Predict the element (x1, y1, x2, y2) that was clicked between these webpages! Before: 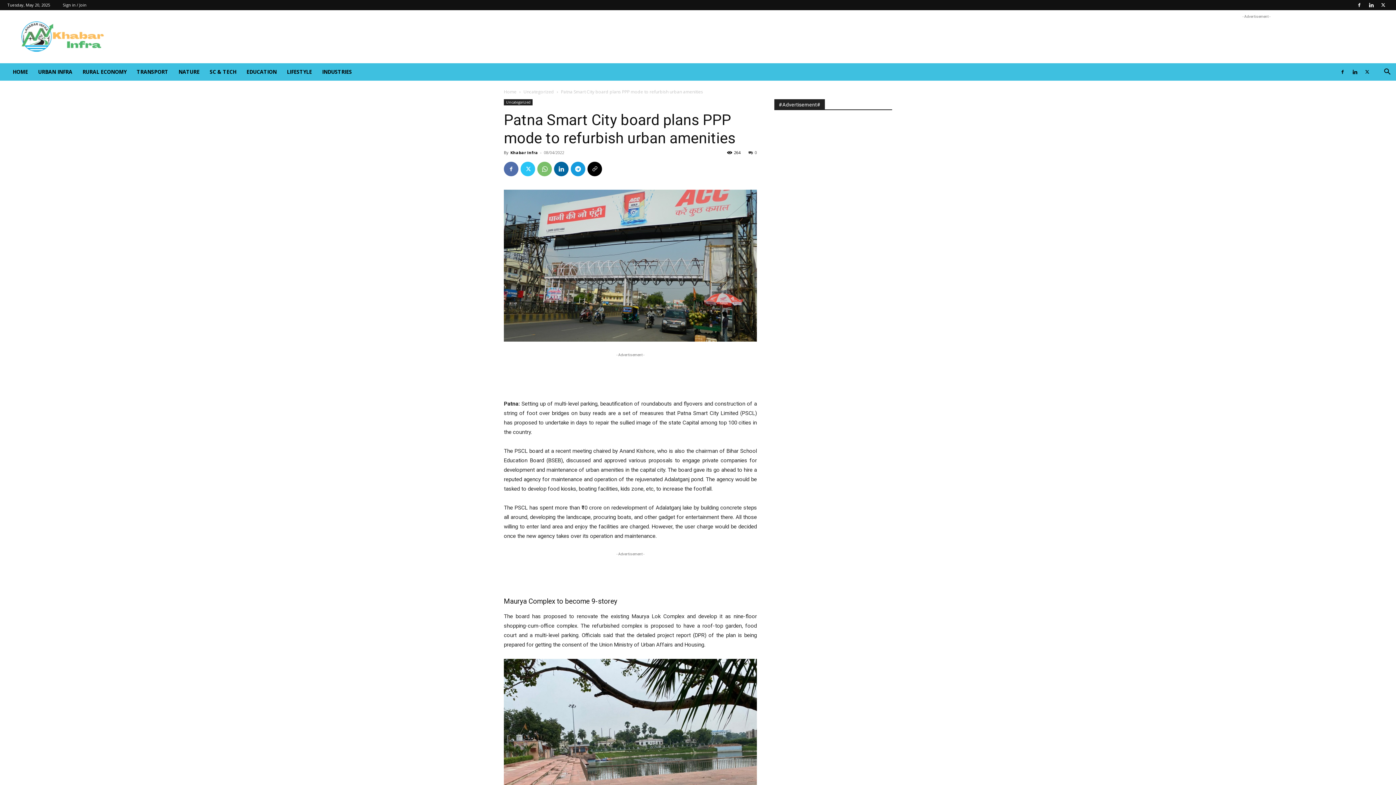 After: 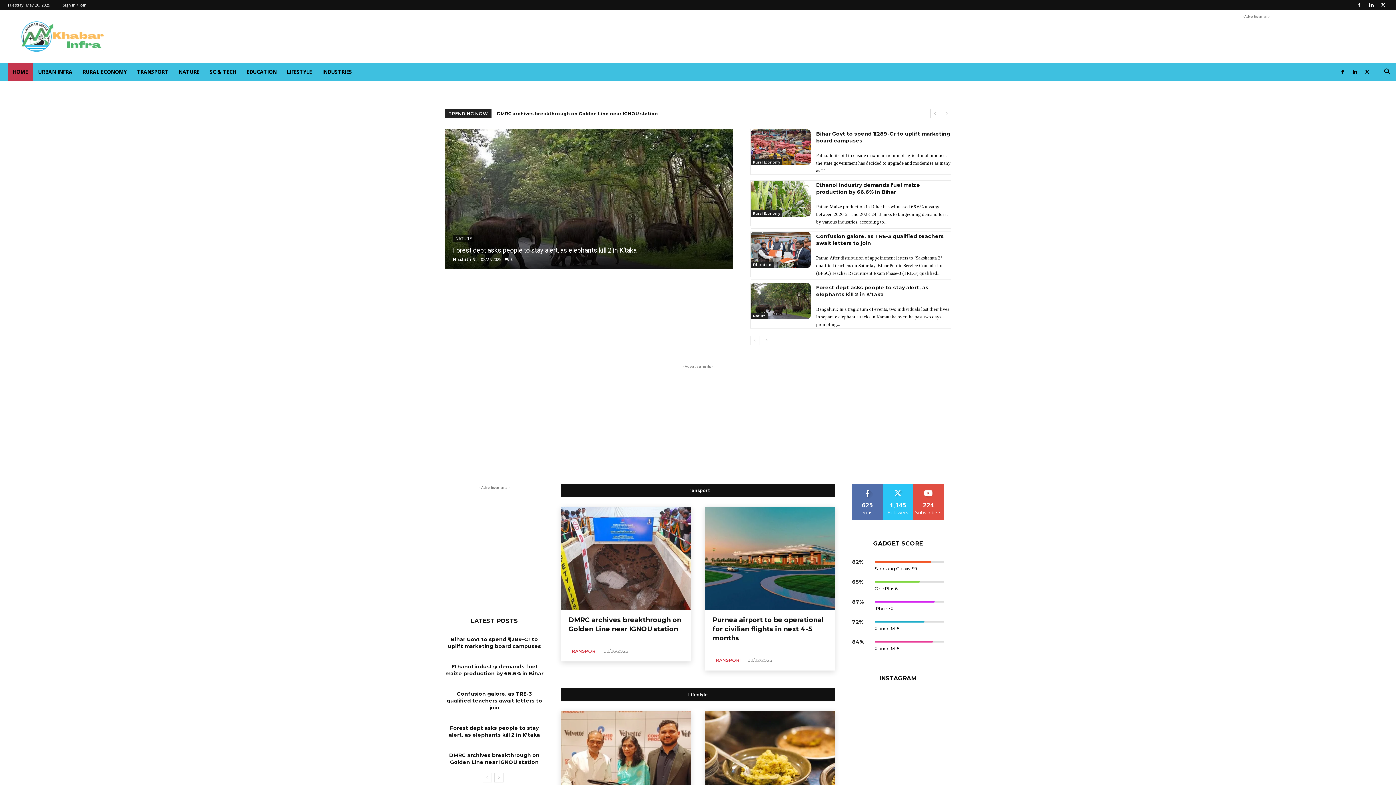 Action: bbox: (7, 63, 33, 80) label: HOME